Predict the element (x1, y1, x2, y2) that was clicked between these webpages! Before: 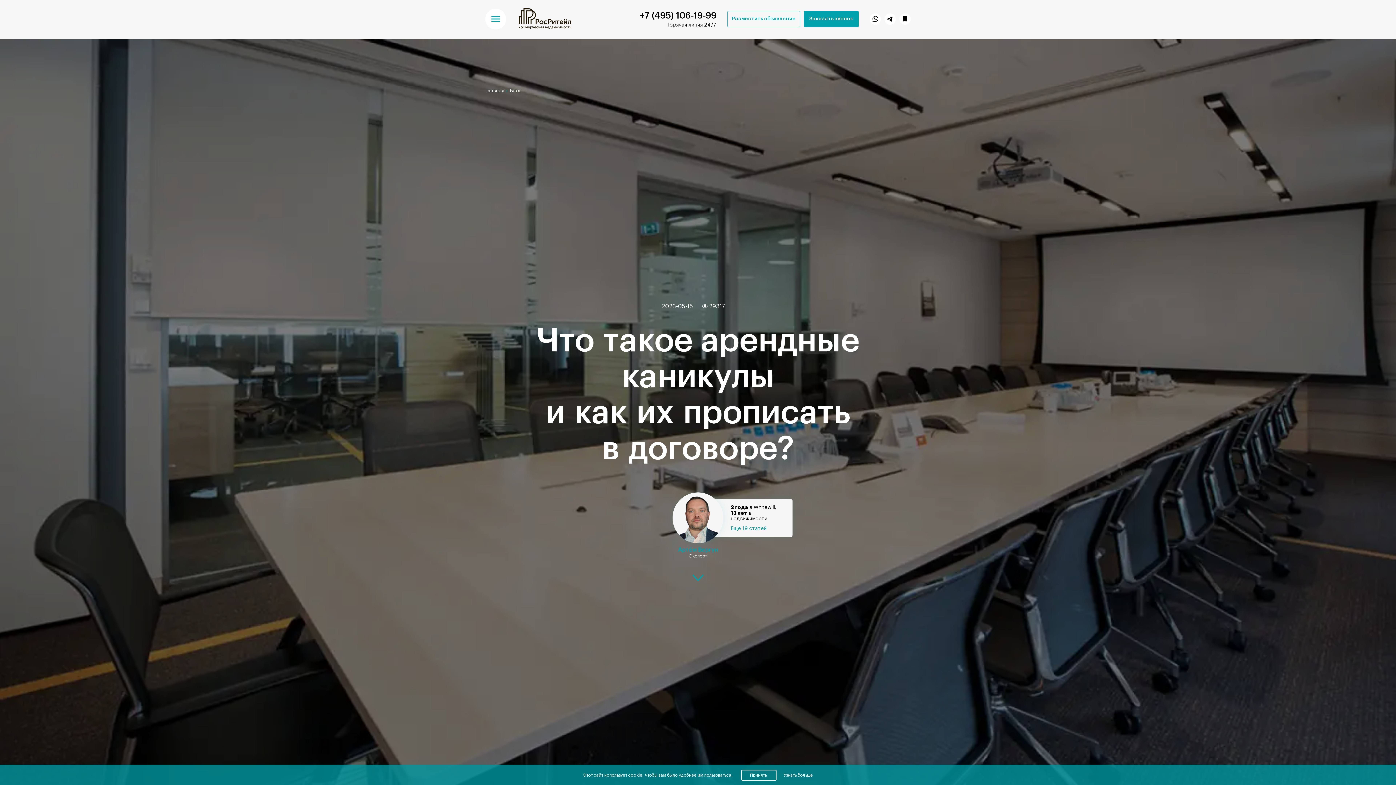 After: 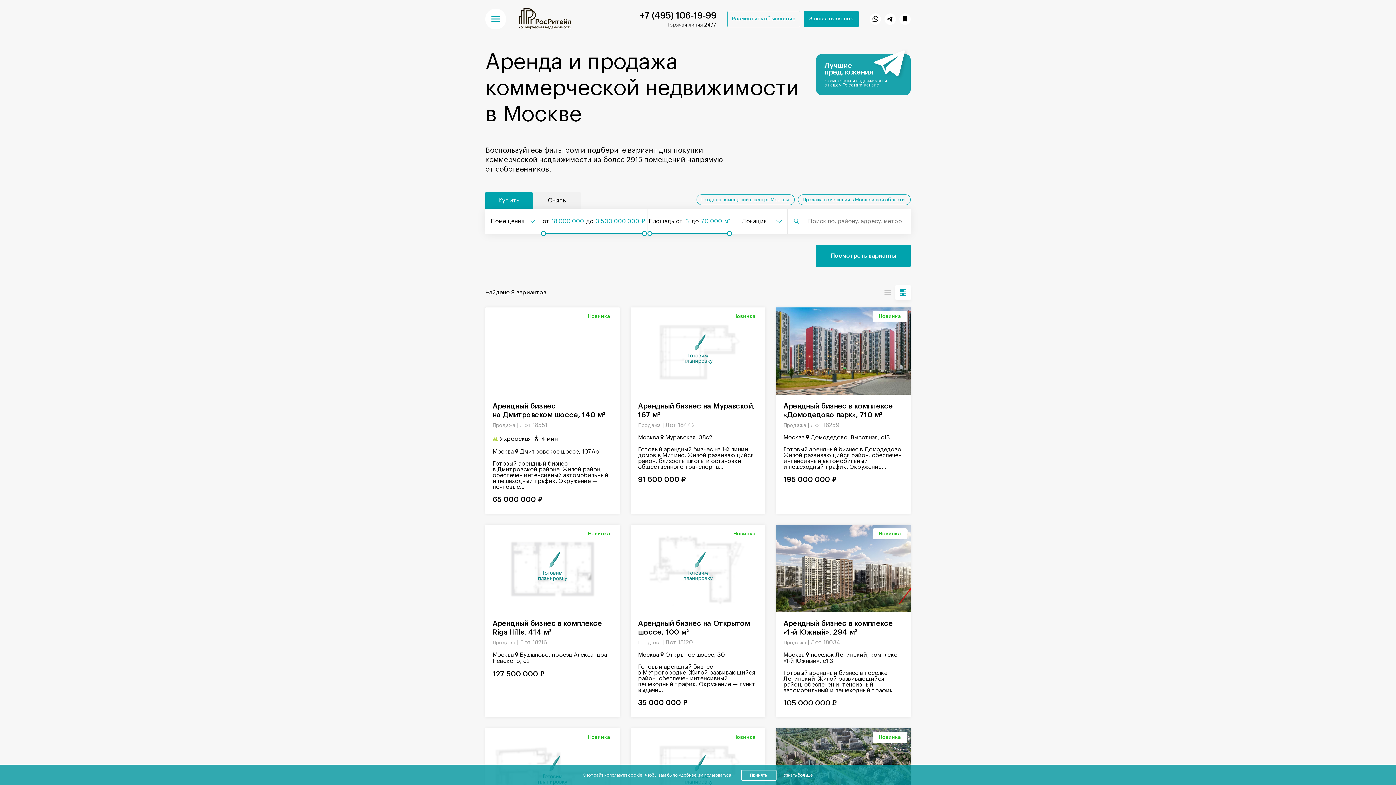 Action: bbox: (518, 24, 571, 30)